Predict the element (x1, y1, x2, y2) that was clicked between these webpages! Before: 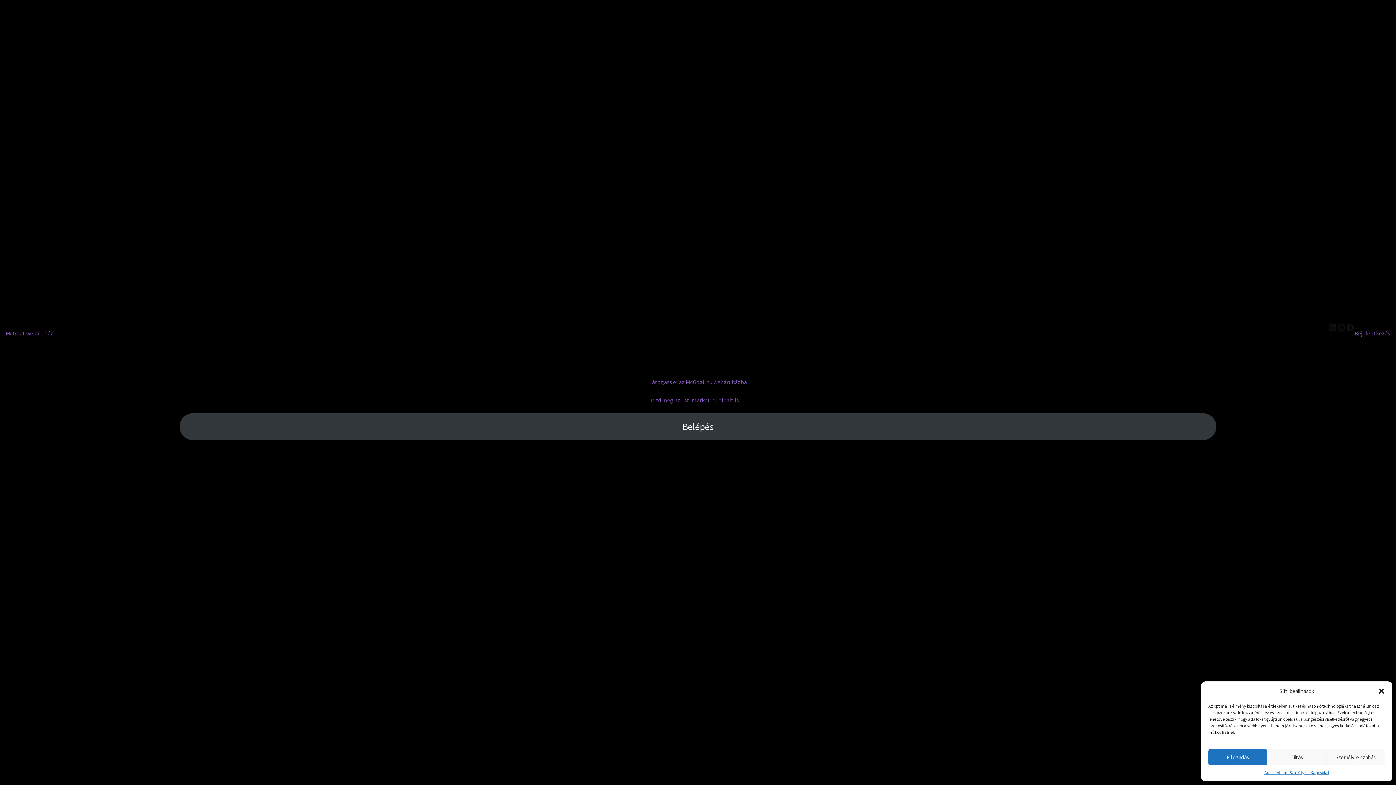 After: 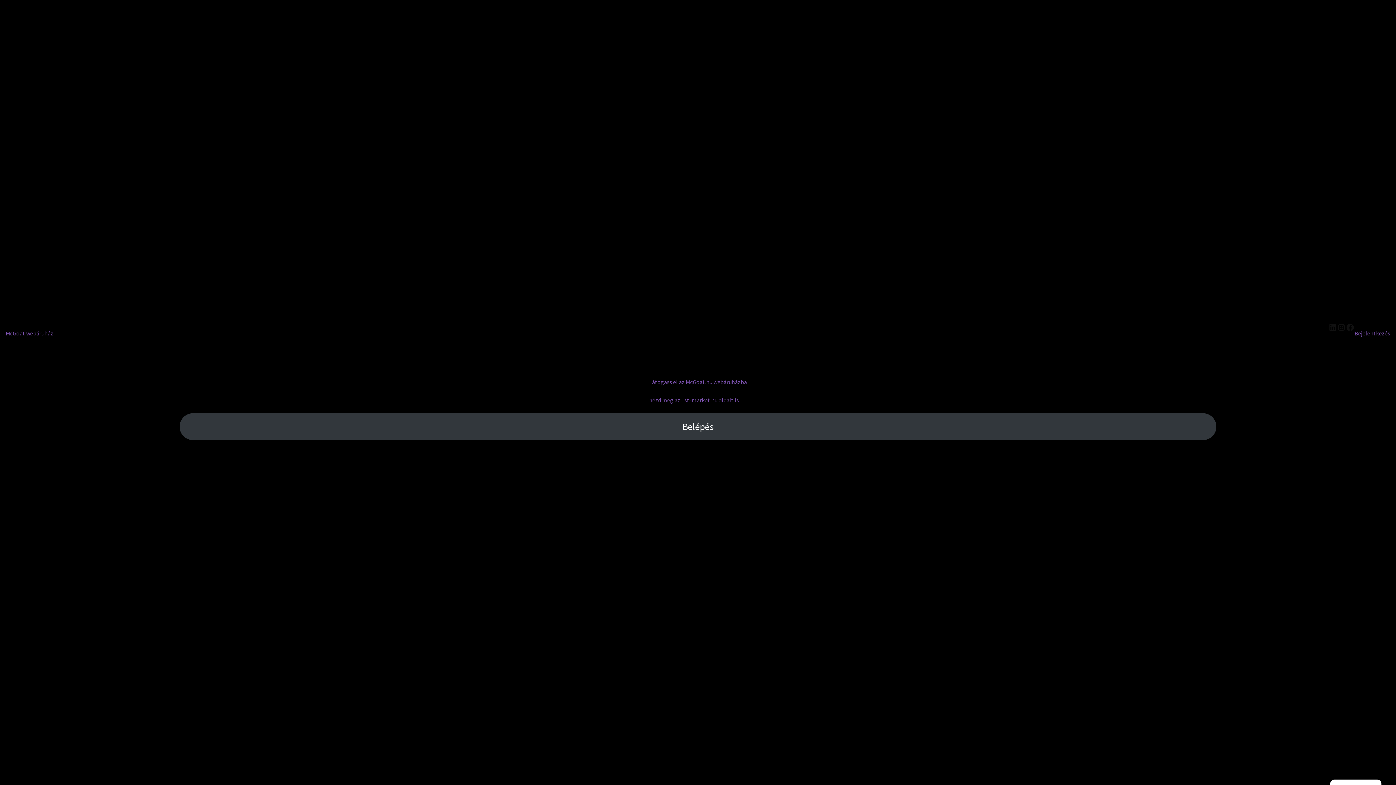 Action: label: Tiltás bbox: (1267, 749, 1326, 765)